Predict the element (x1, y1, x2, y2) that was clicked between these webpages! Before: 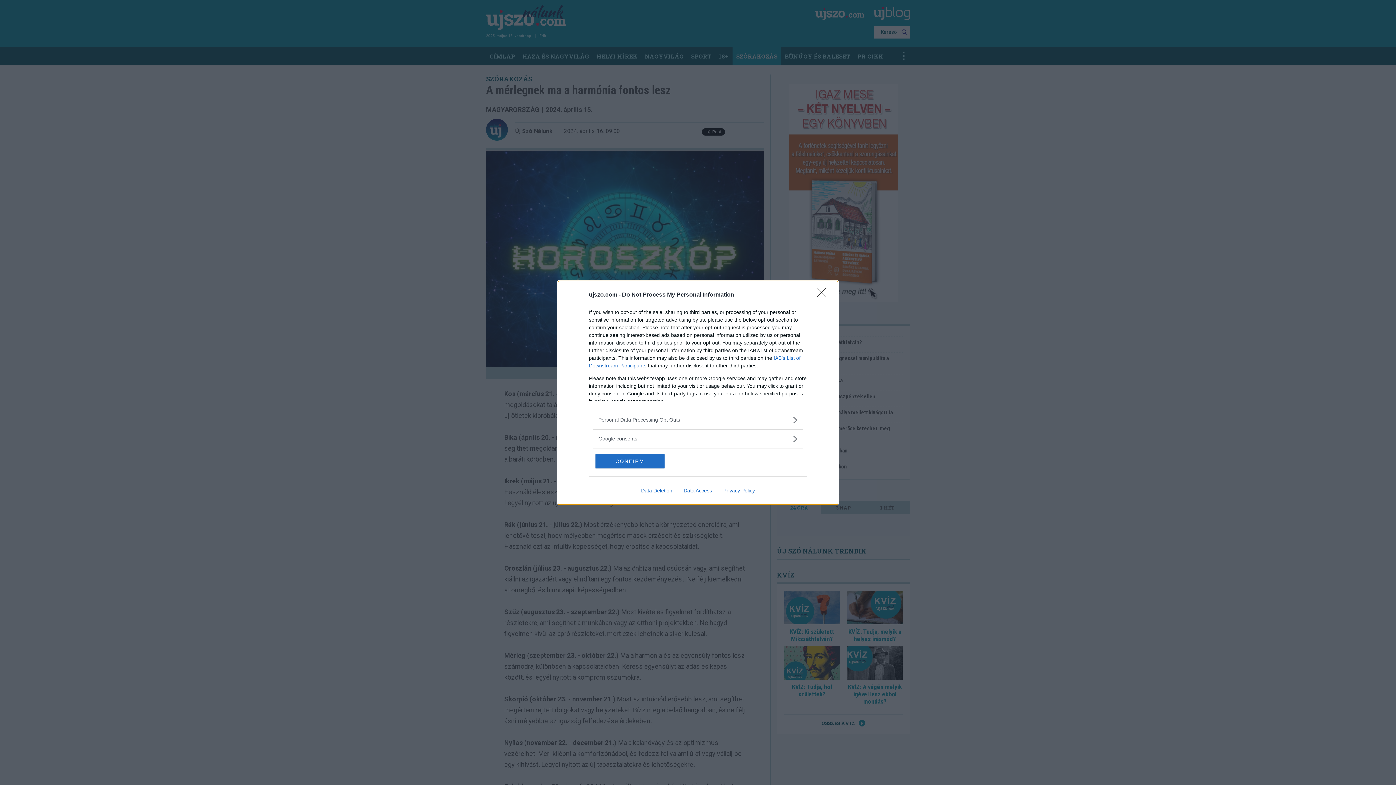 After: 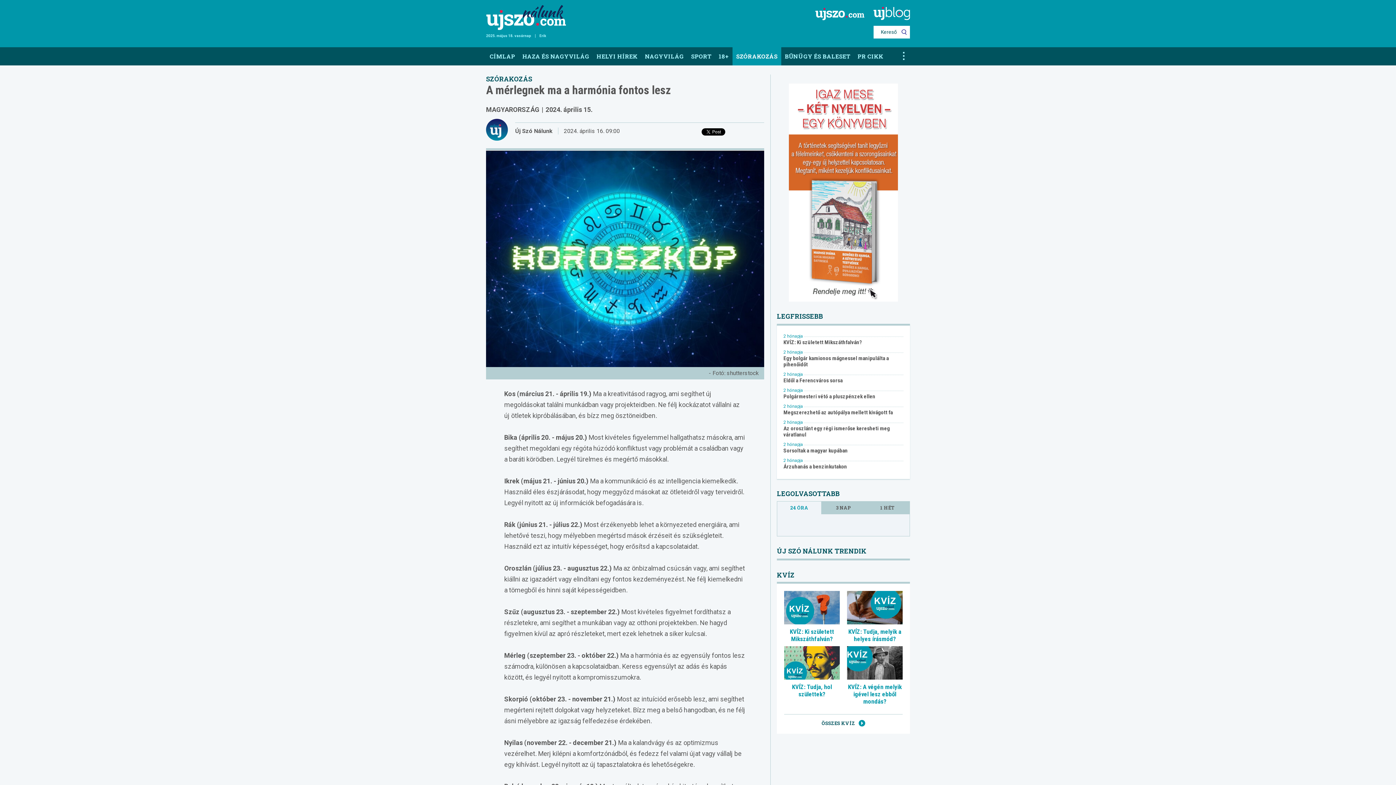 Action: bbox: (817, 288, 830, 302) label: Close